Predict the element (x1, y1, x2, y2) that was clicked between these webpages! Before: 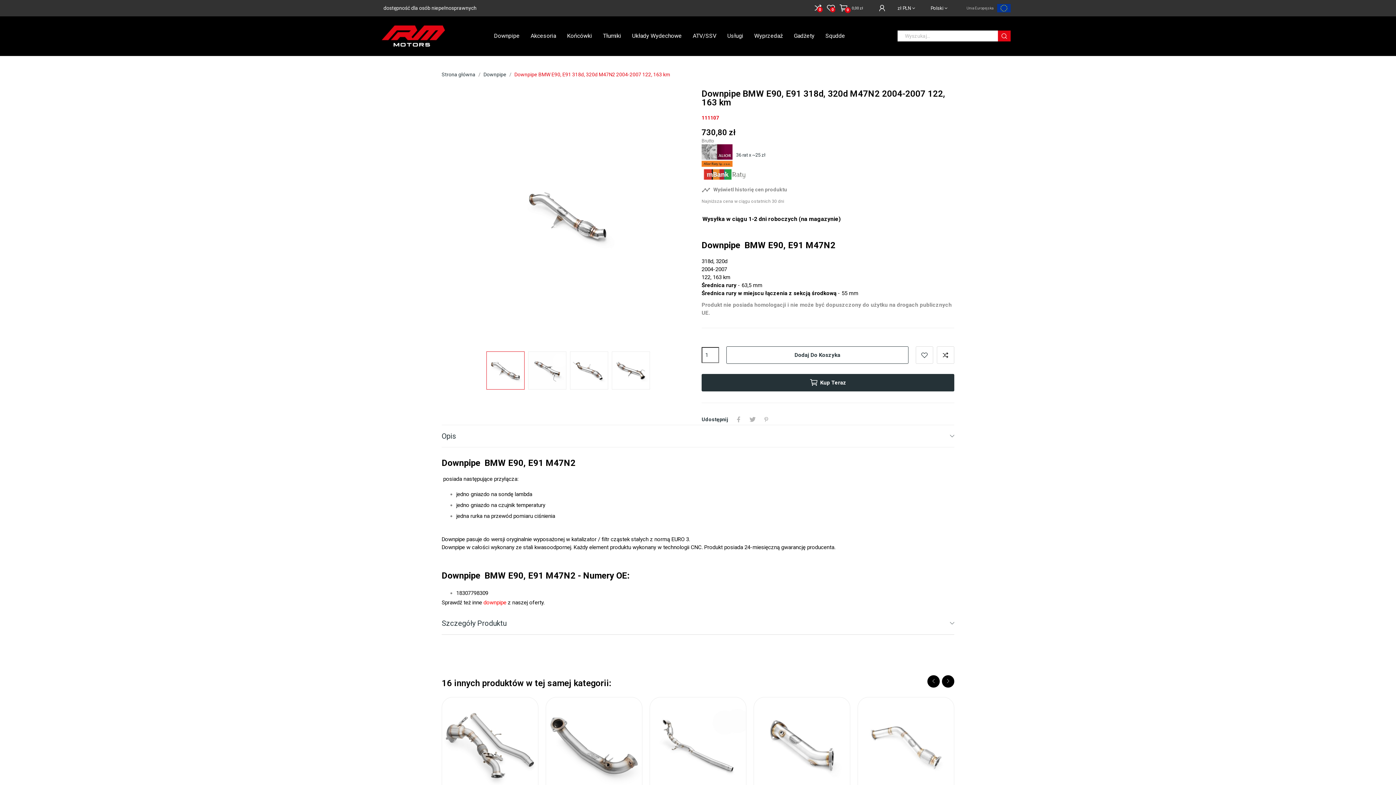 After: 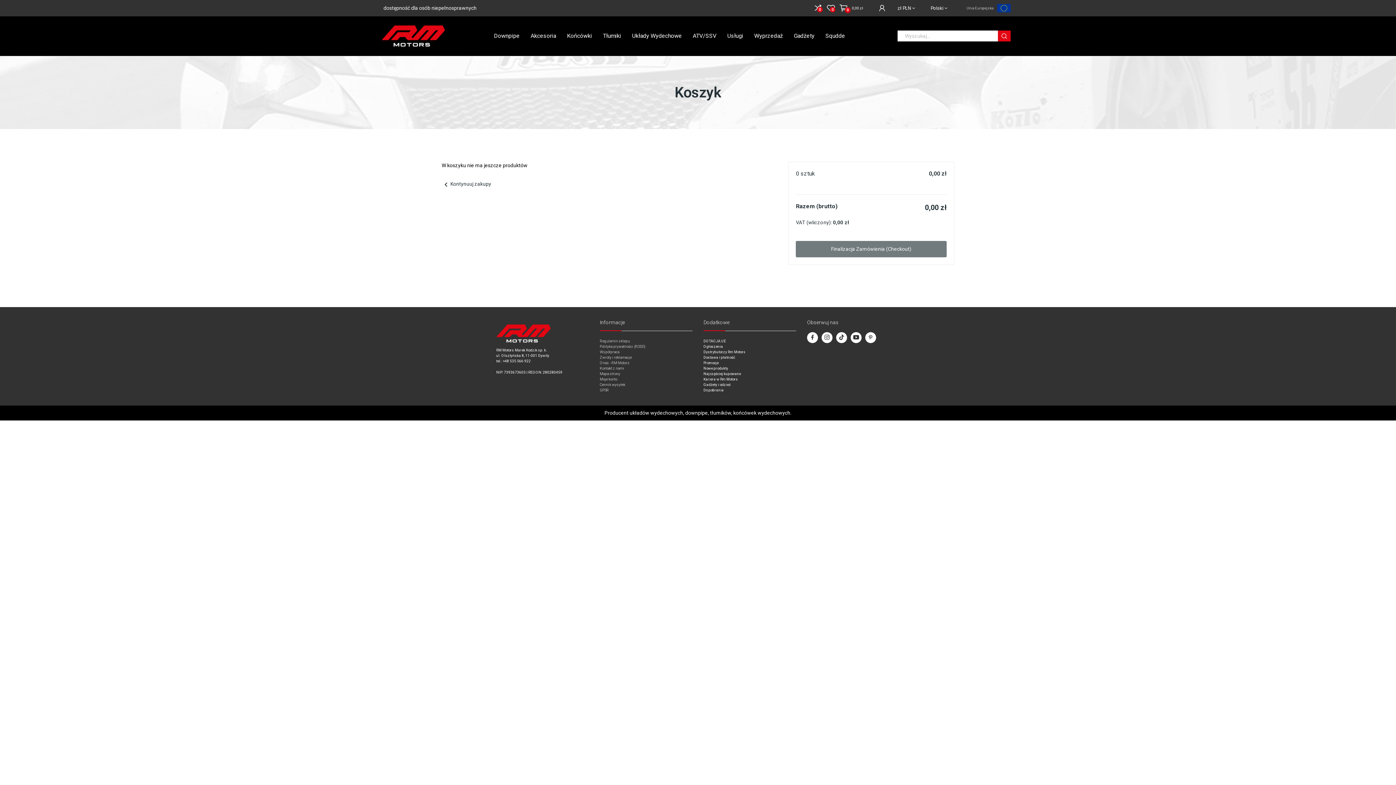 Action: label: 0,00 zł
0 bbox: (839, 3, 863, 12)